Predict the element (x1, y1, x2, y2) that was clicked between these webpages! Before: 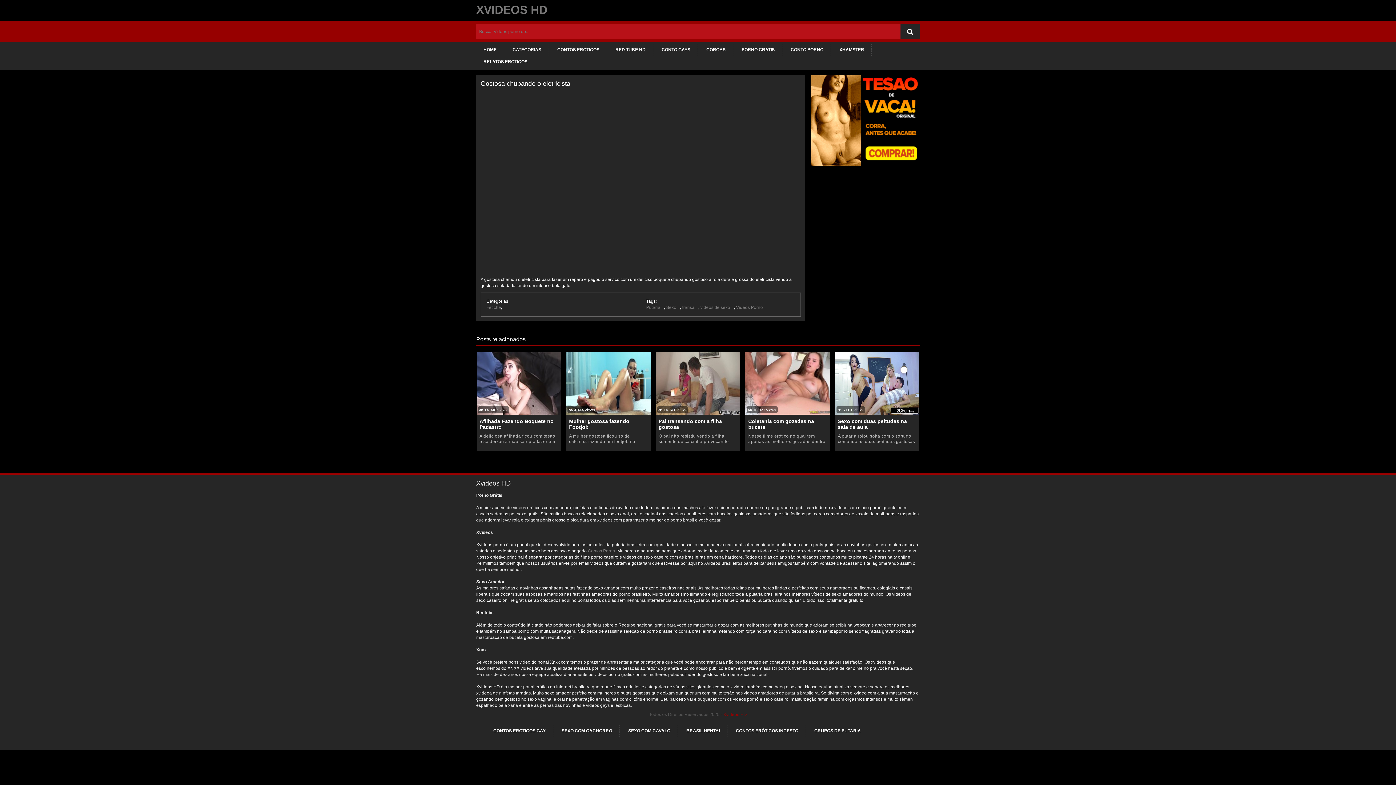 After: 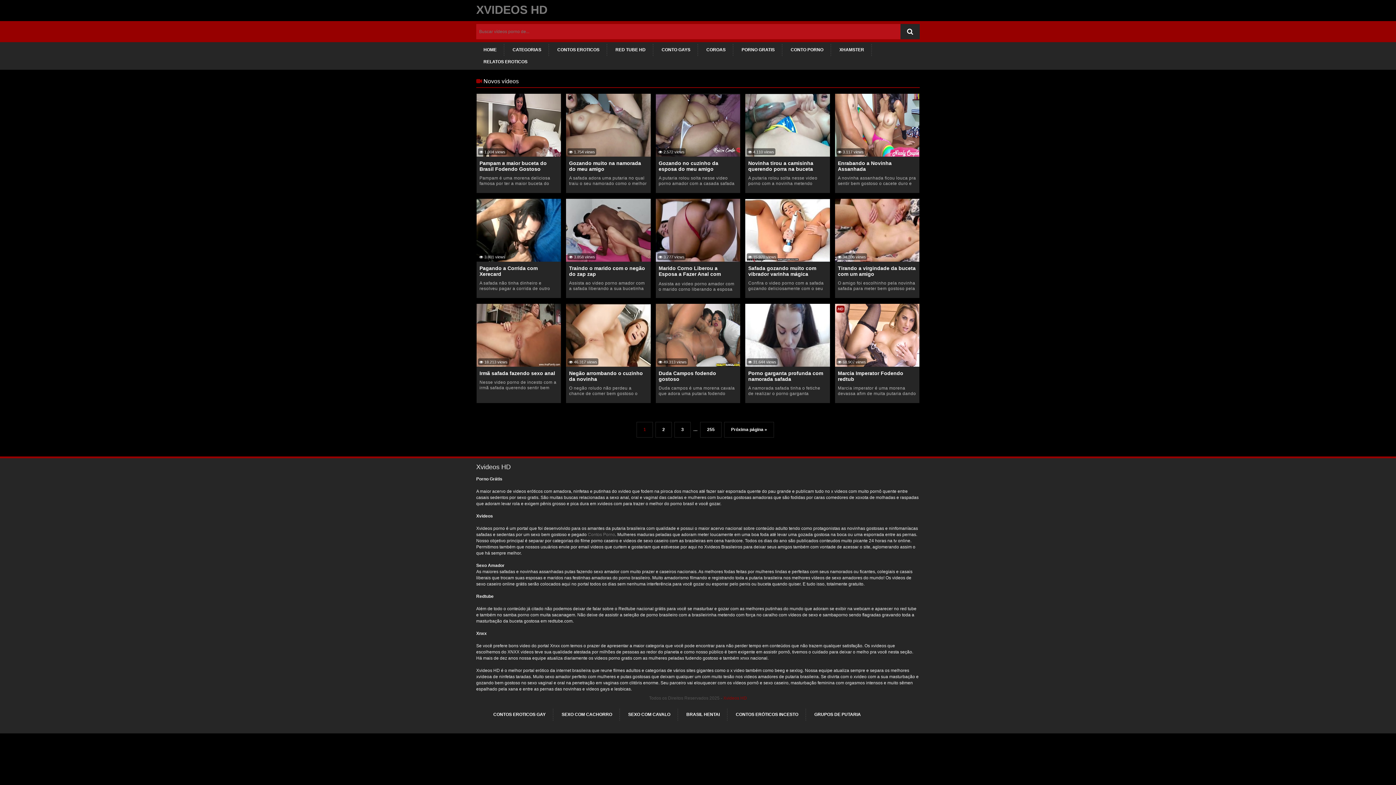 Action: label: XVIDEOS HD bbox: (476, 3, 547, 16)